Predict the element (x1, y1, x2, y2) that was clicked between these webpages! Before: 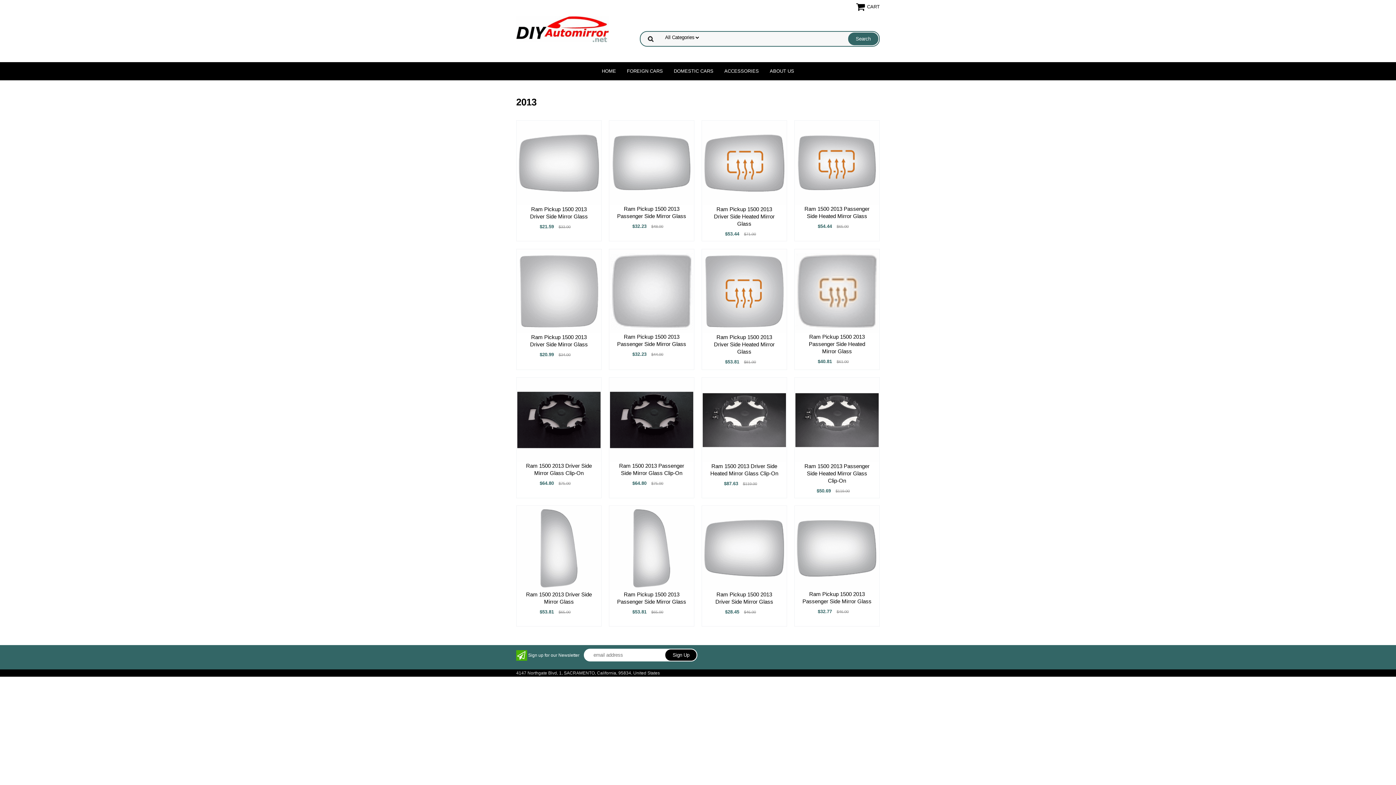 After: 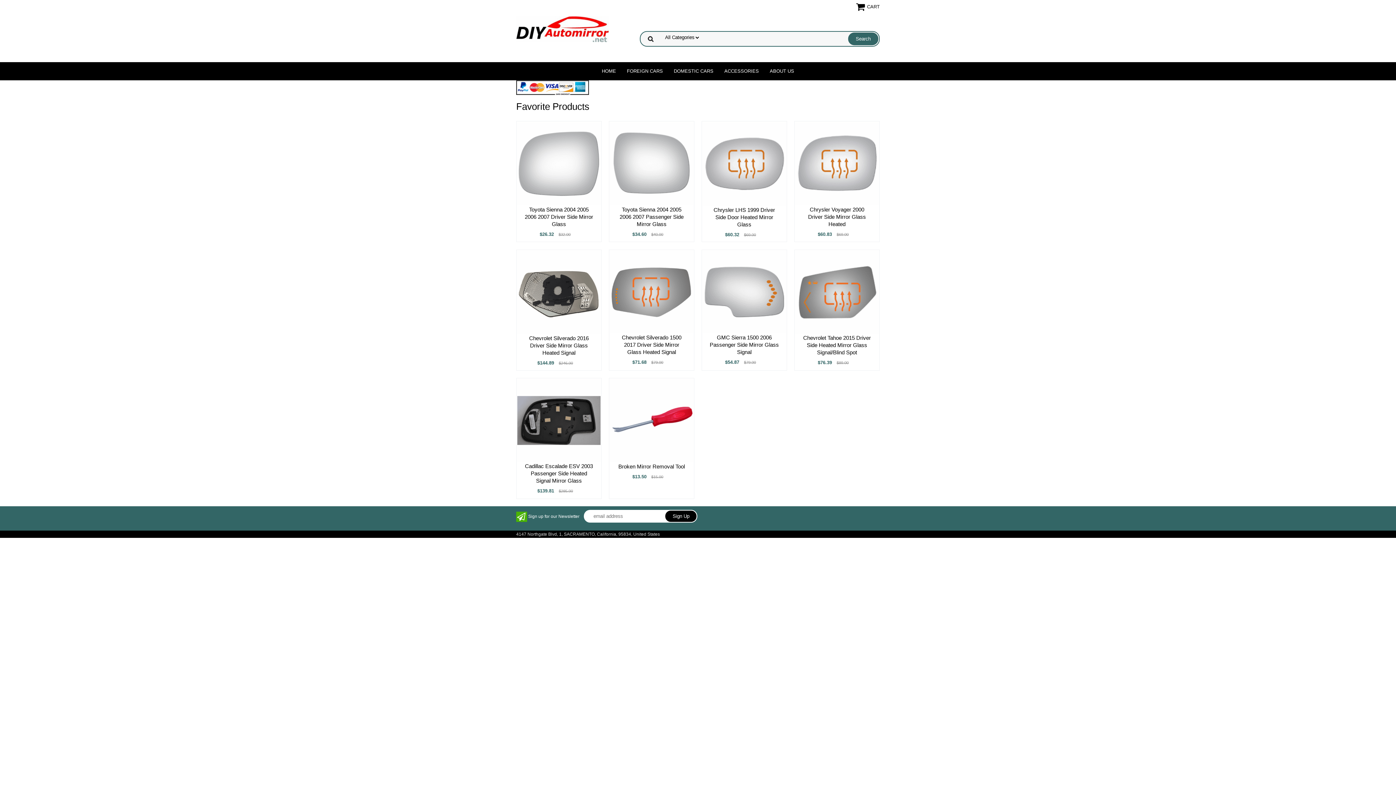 Action: bbox: (516, 26, 609, 31)